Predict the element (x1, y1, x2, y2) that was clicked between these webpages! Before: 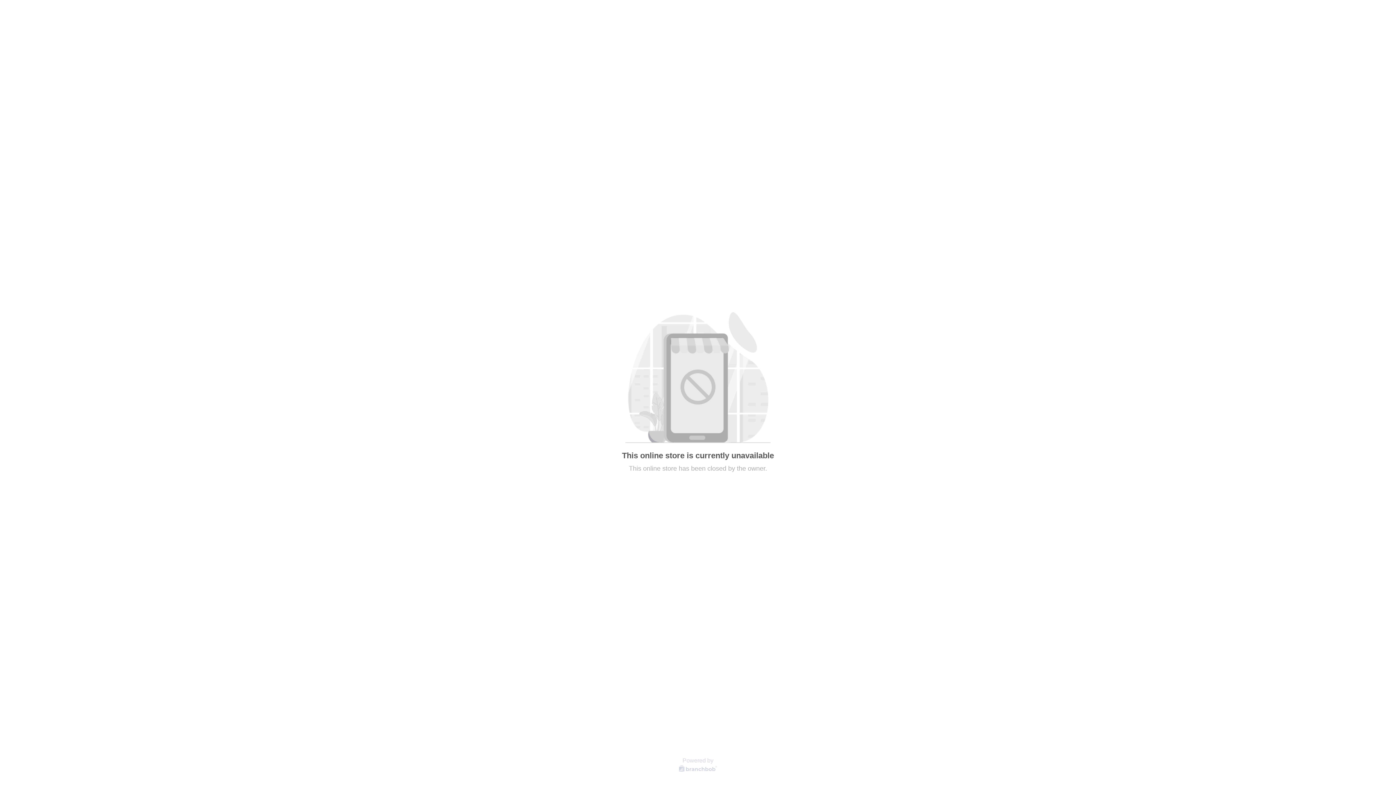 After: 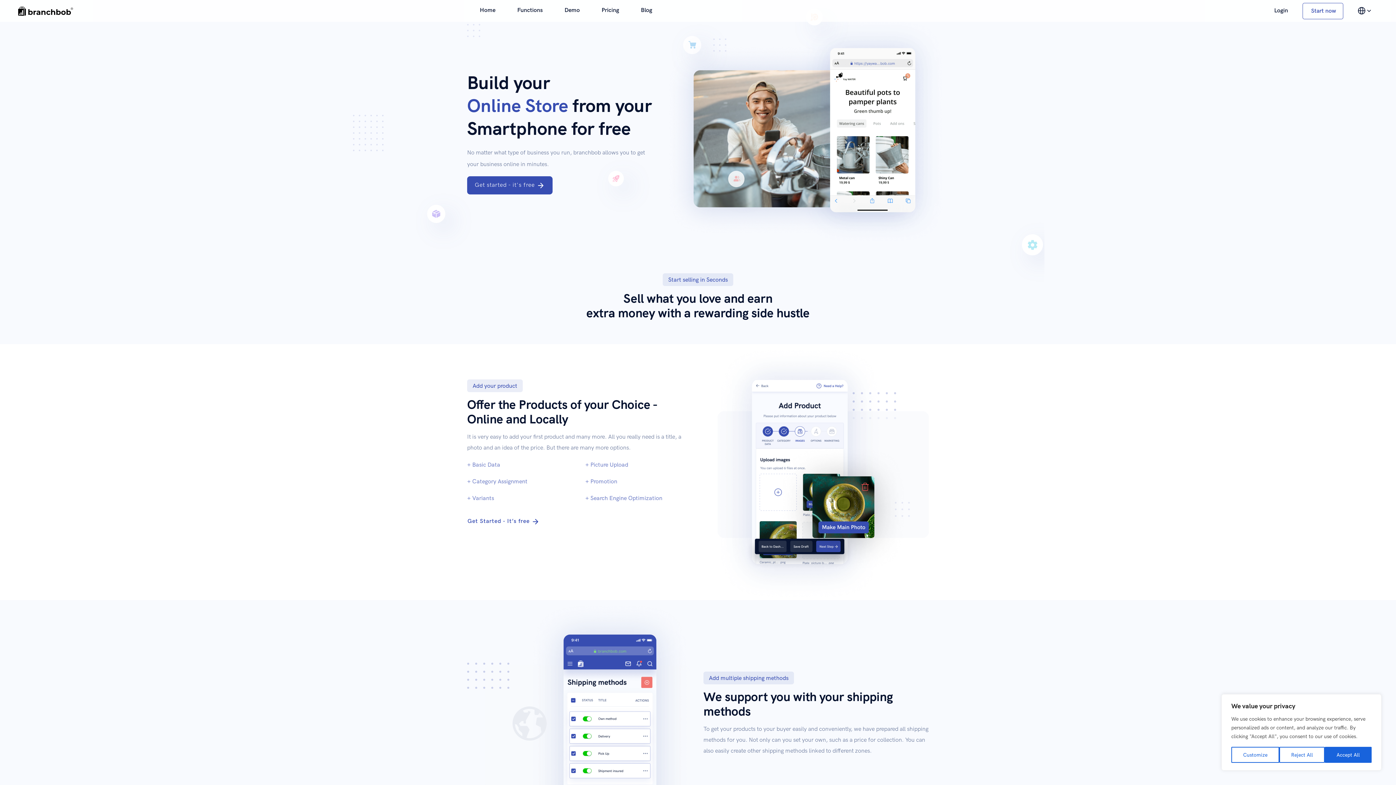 Action: bbox: (678, 768, 718, 774)